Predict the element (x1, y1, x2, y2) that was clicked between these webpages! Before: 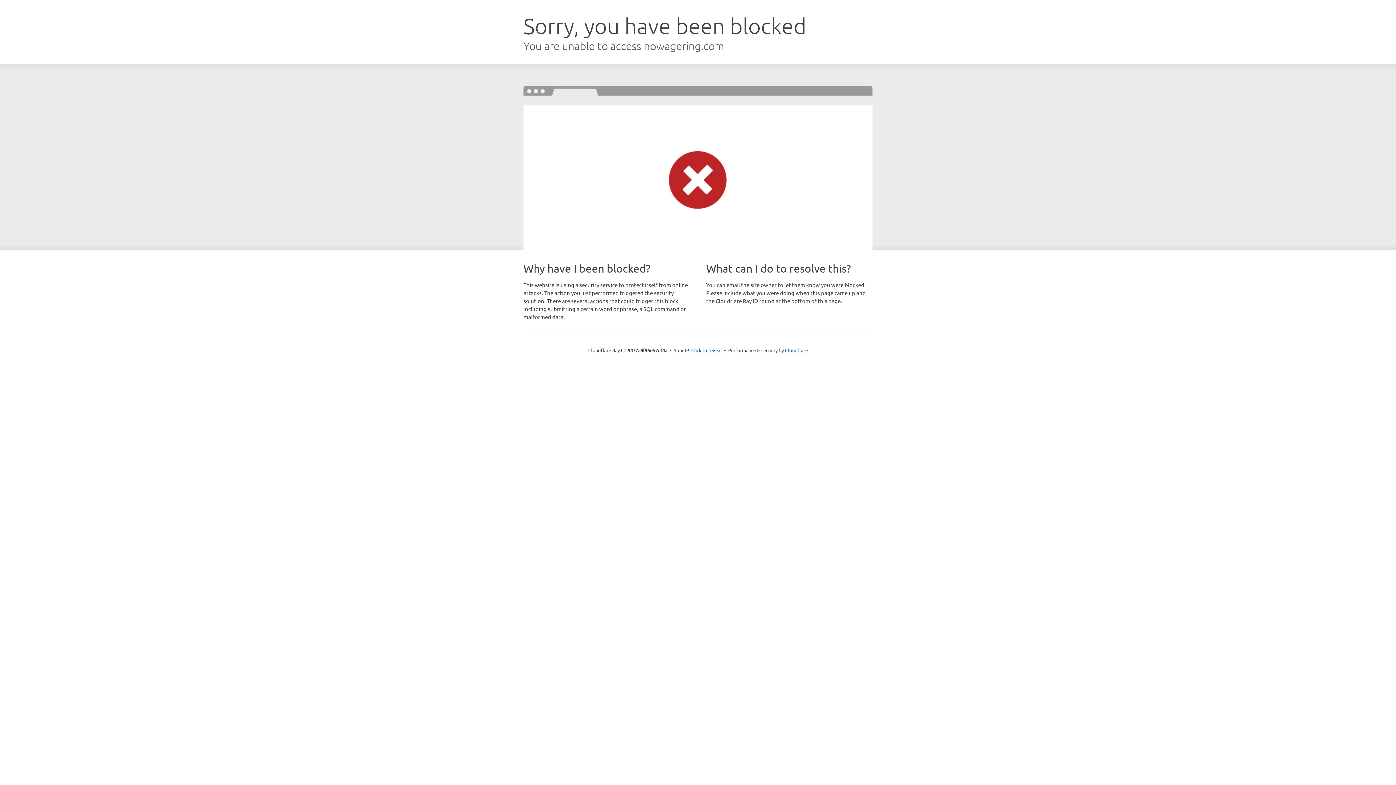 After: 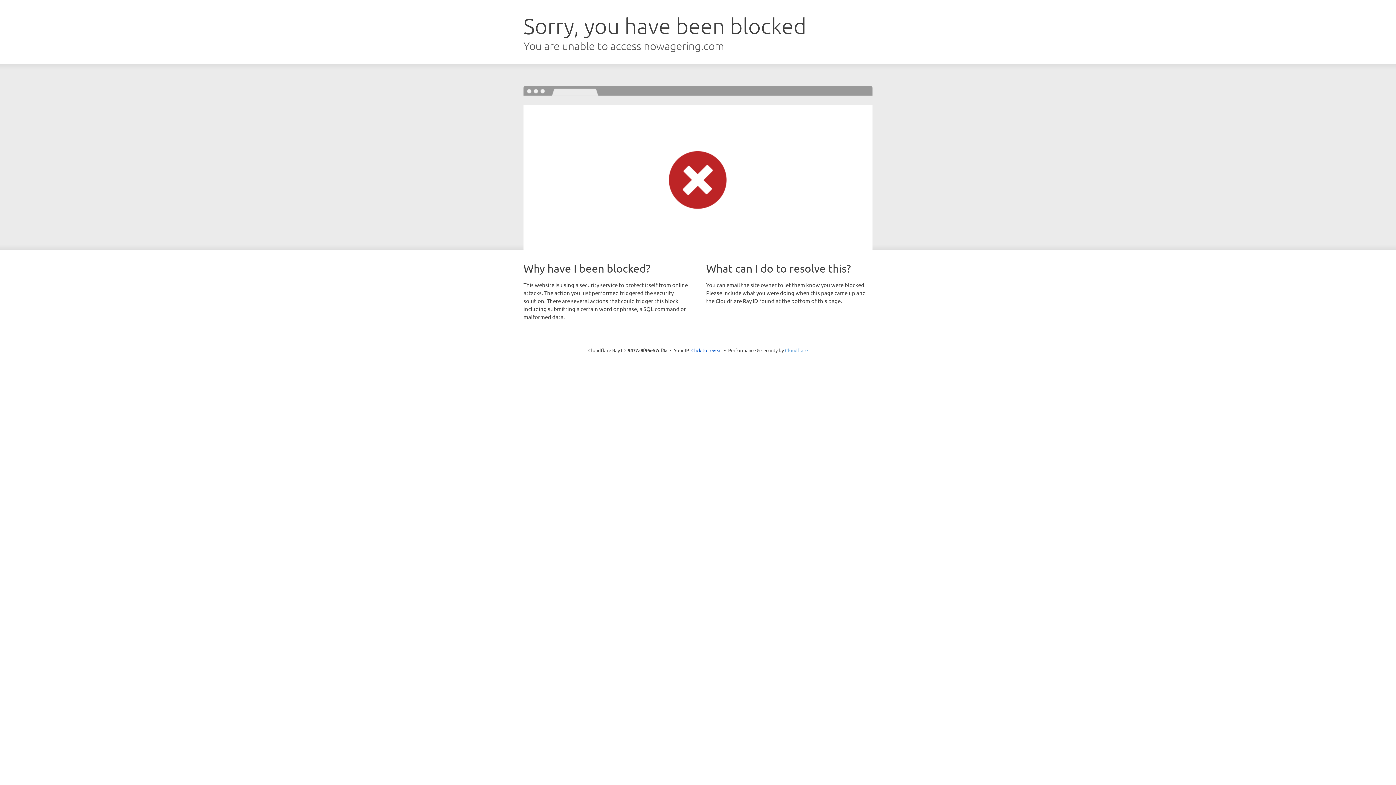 Action: label: Cloudflare bbox: (785, 347, 808, 353)